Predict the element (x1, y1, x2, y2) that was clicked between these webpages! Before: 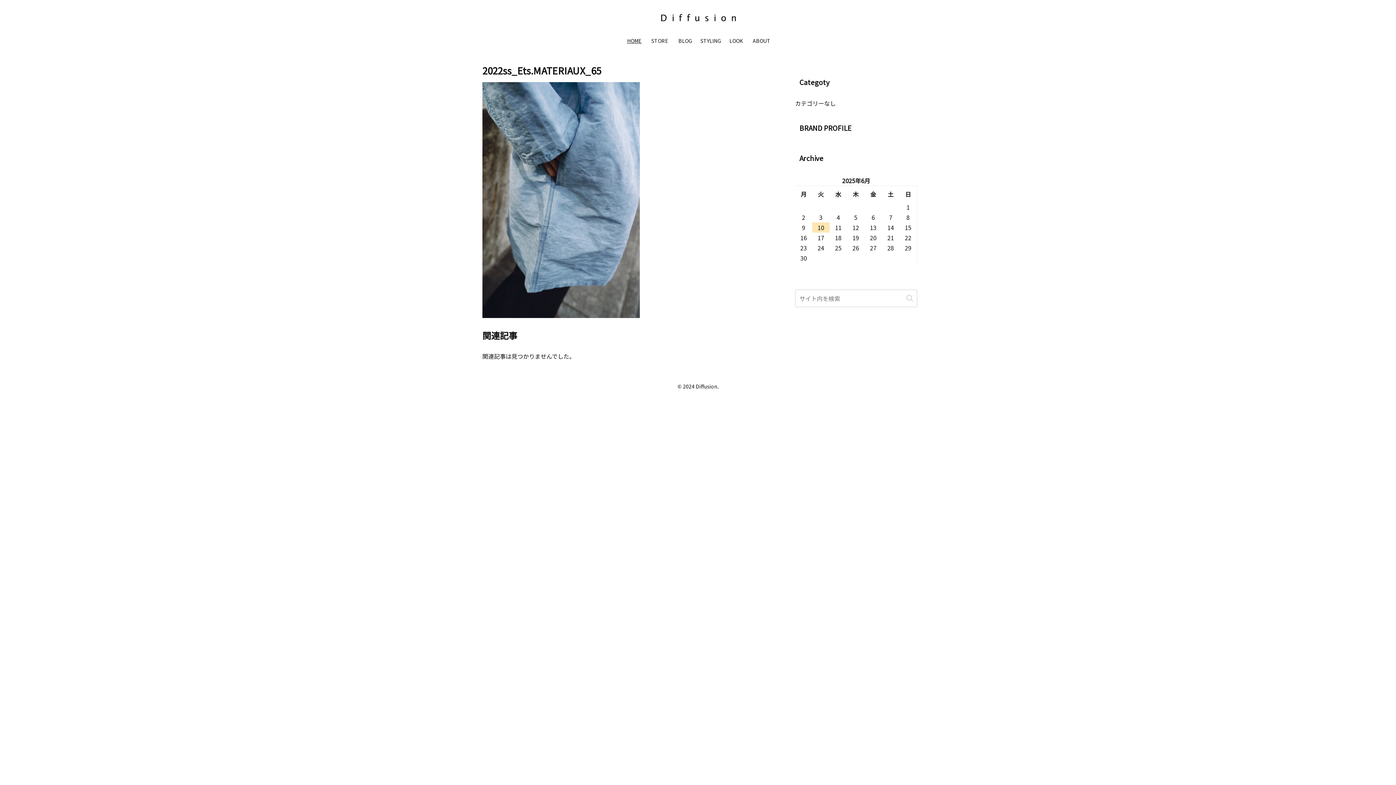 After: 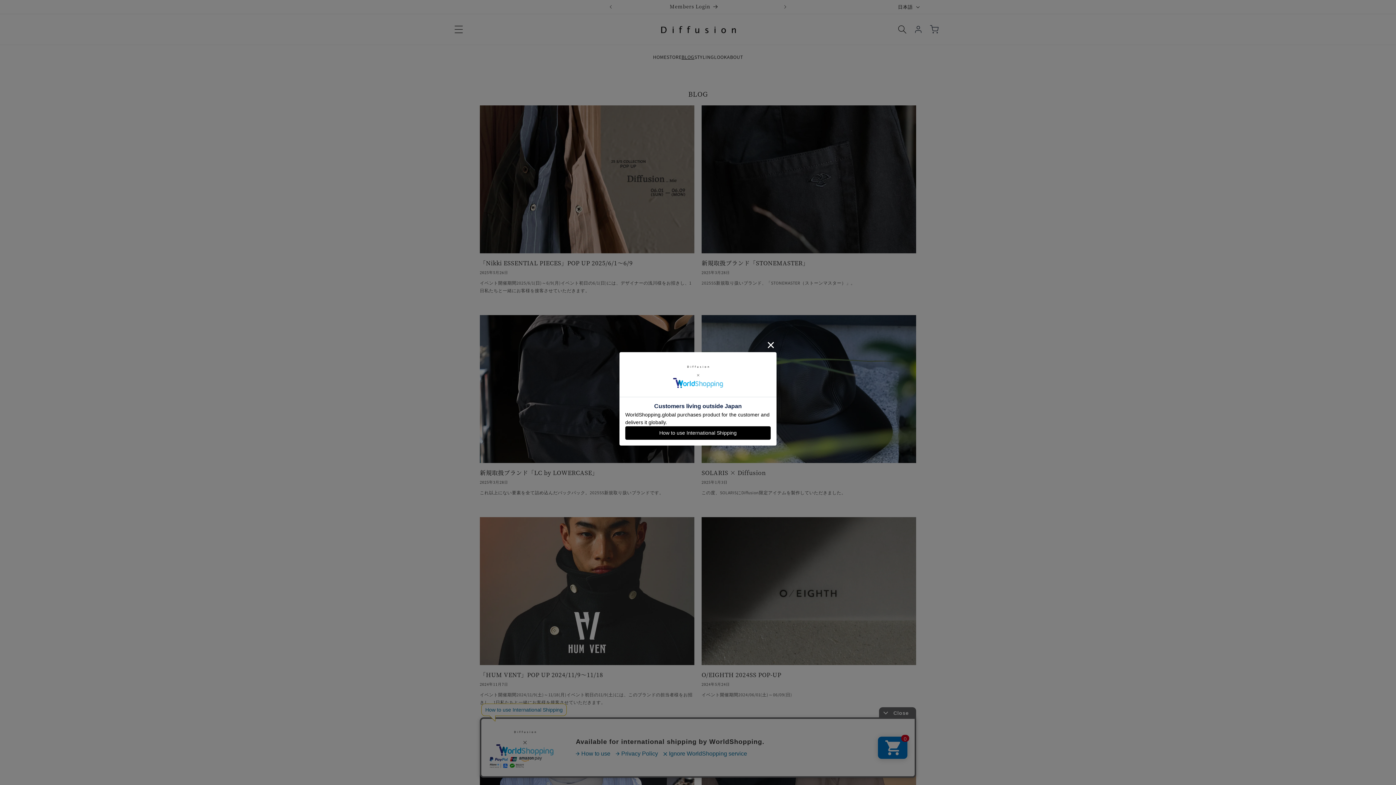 Action: label: BLOG bbox: (672, 31, 698, 49)